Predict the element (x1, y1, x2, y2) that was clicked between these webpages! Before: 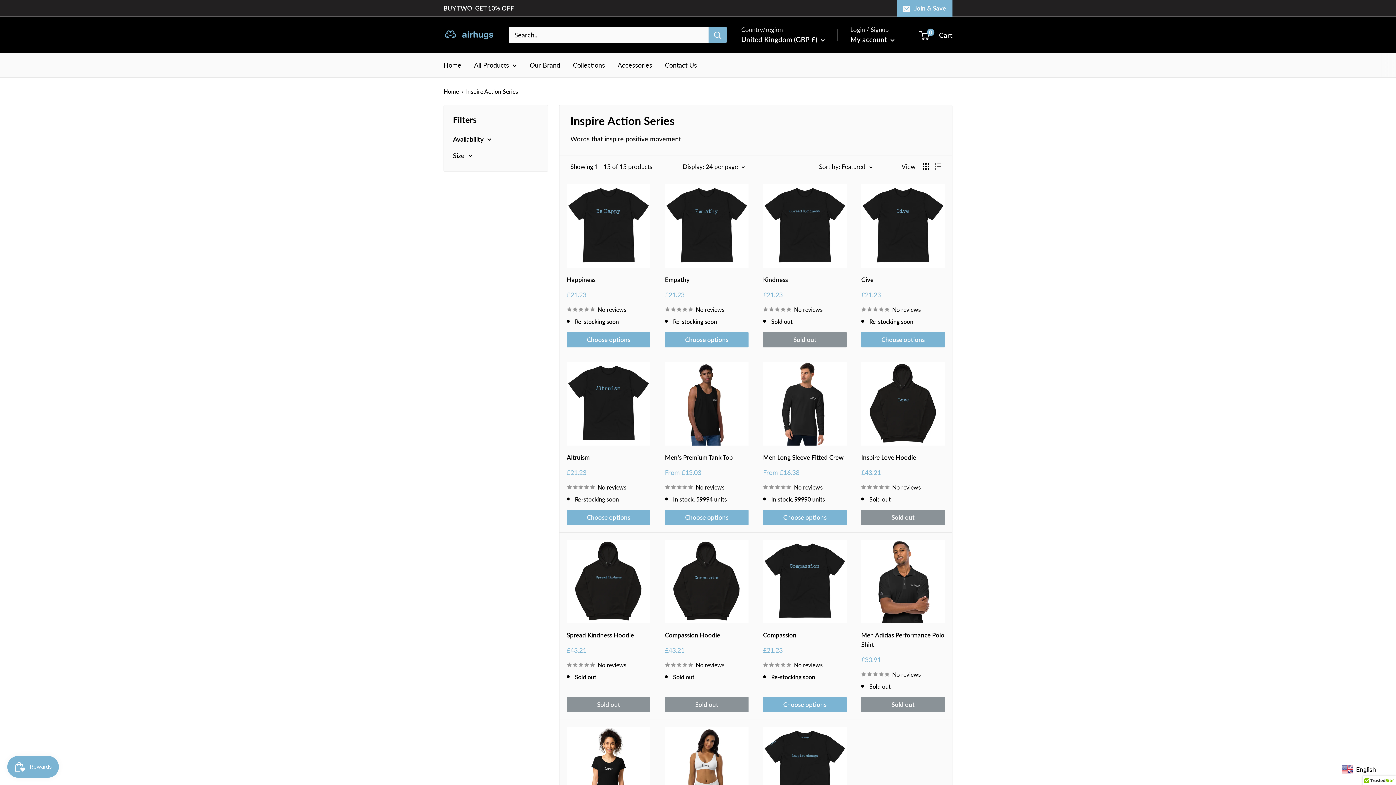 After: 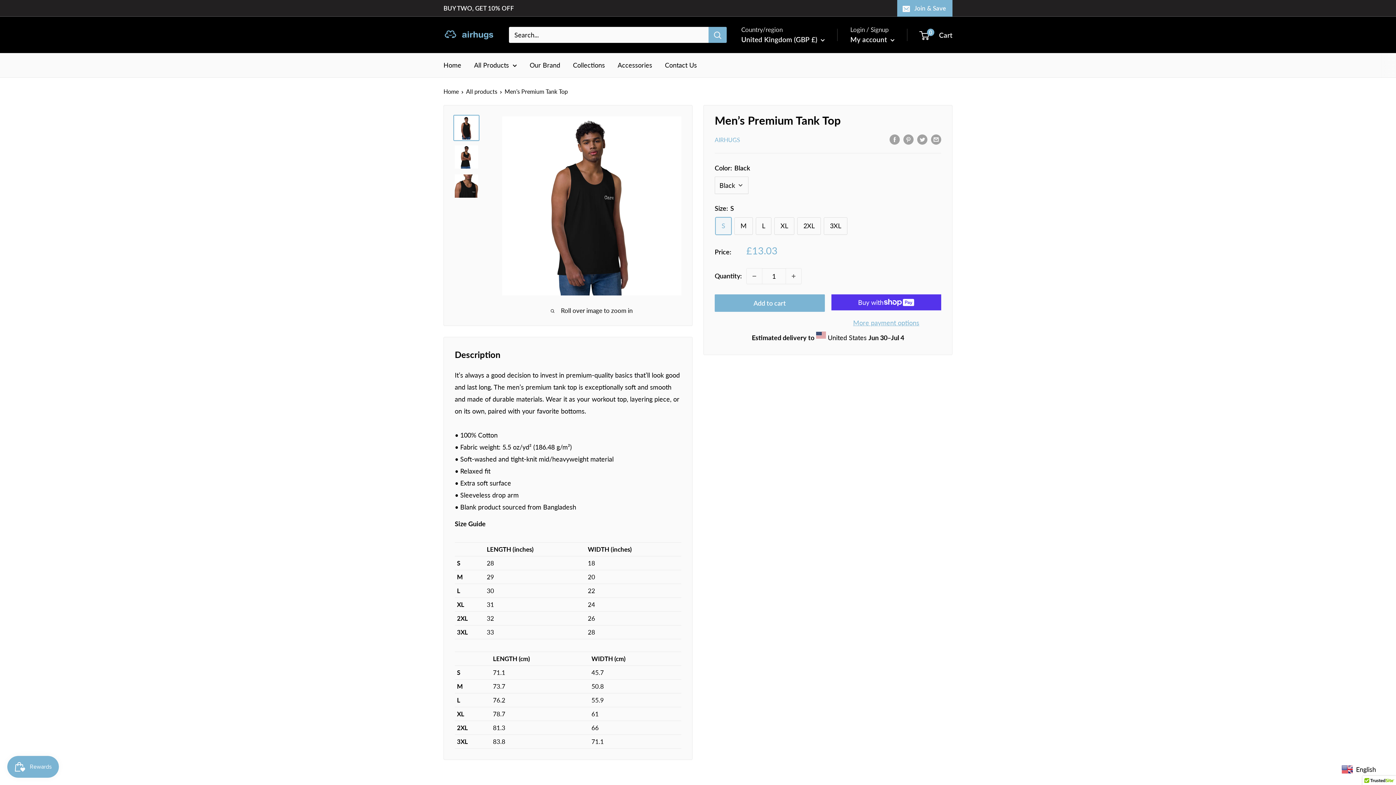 Action: label: No reviews bbox: (665, 481, 748, 492)